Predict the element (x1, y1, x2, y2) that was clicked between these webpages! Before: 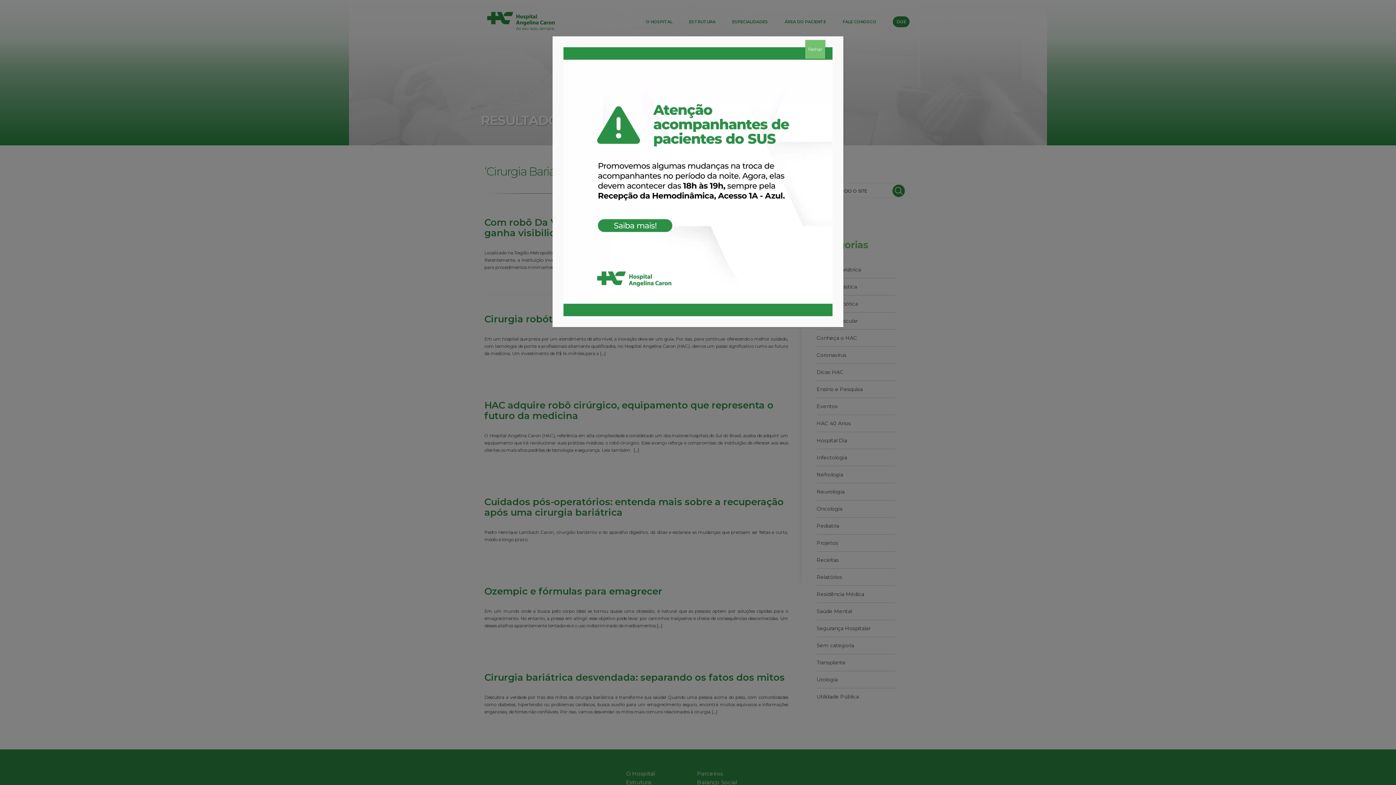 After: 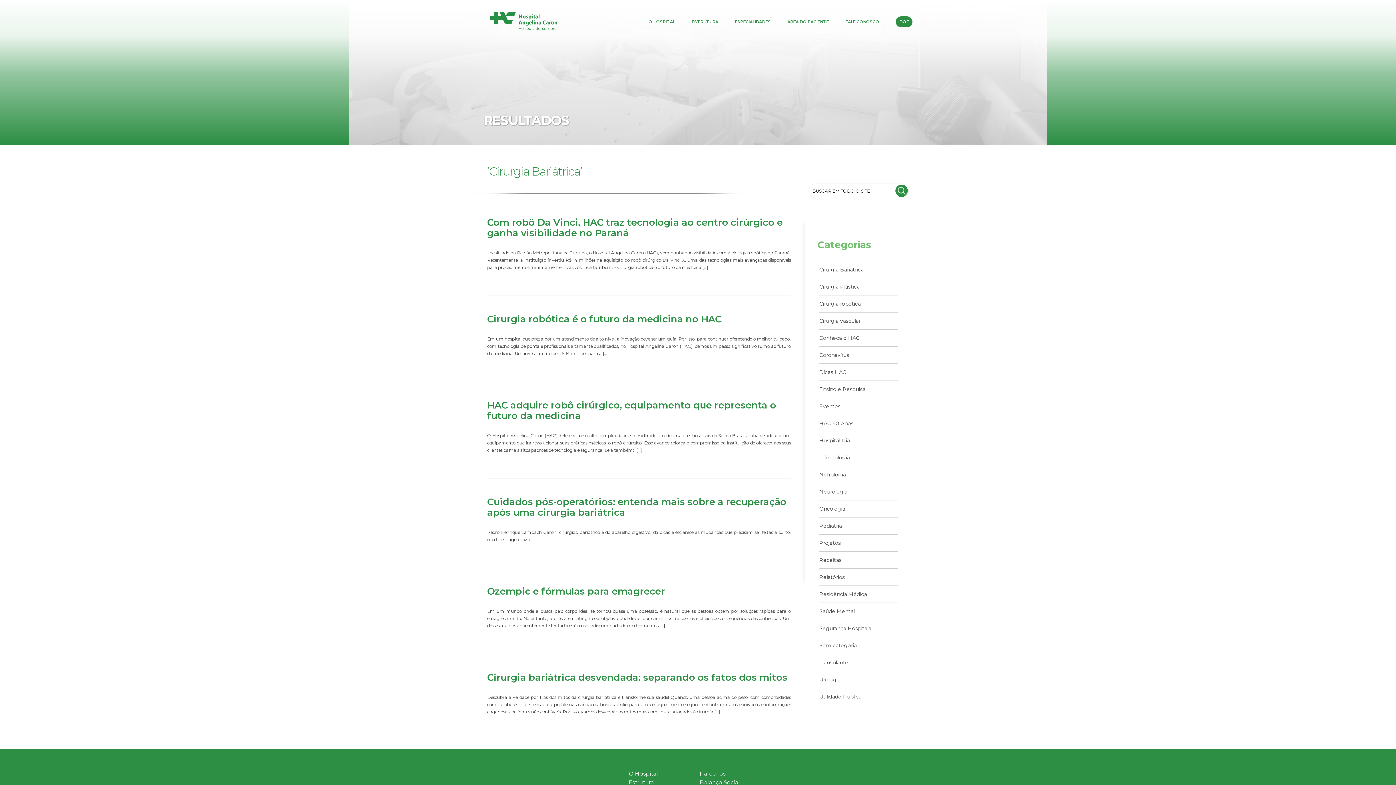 Action: label: Close bbox: (805, 40, 825, 58)